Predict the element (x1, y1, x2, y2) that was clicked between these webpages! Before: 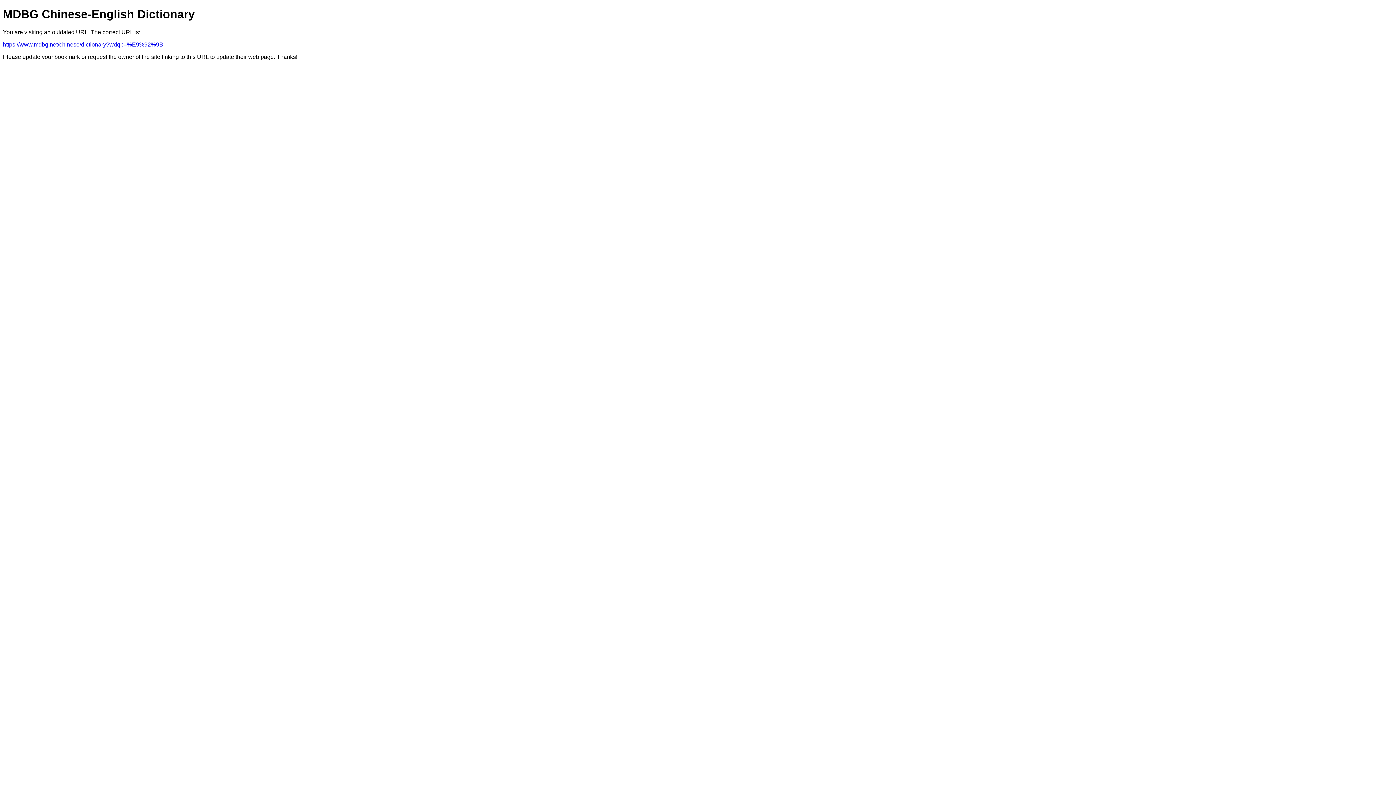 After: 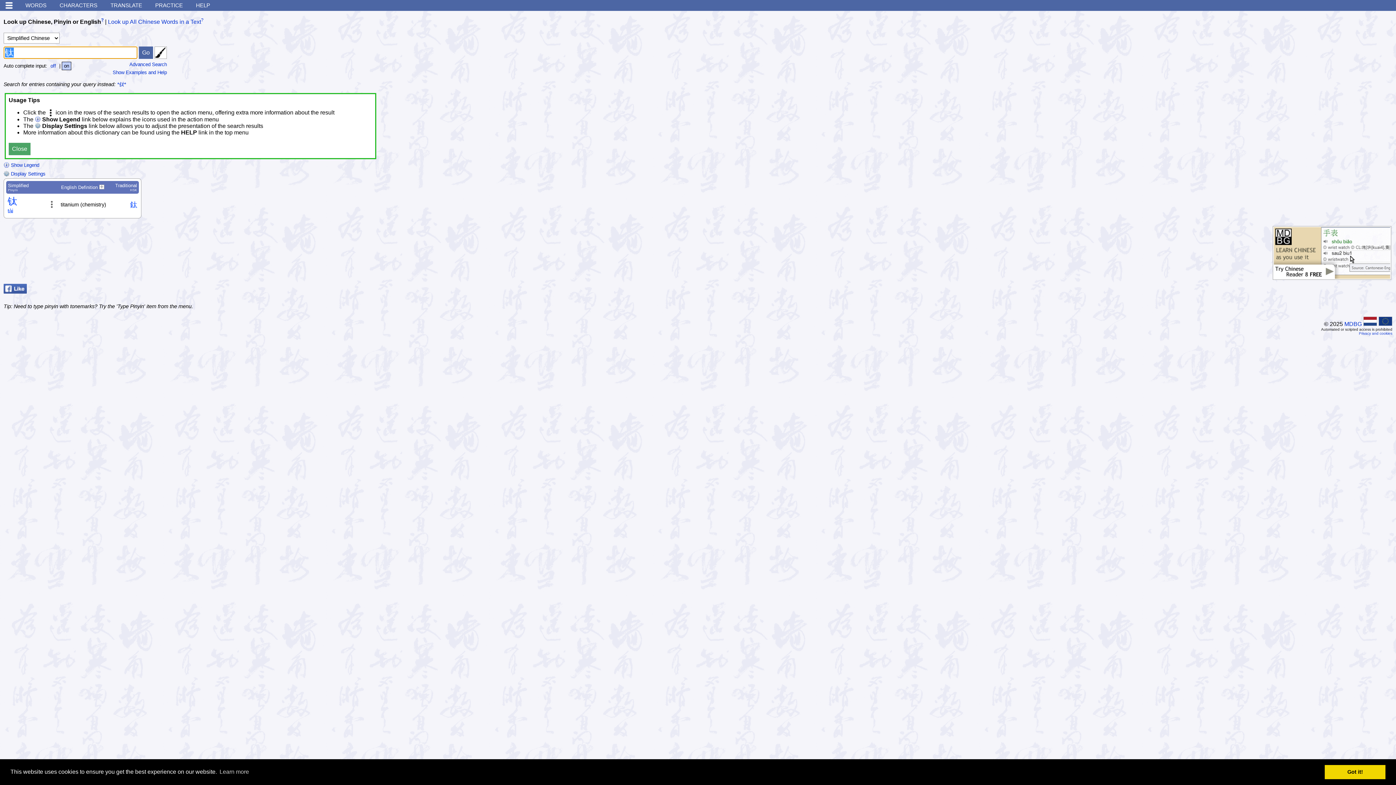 Action: bbox: (2, 41, 163, 47) label: https://www.mdbg.net/chinese/dictionary?wdqb=%E9%92%9B